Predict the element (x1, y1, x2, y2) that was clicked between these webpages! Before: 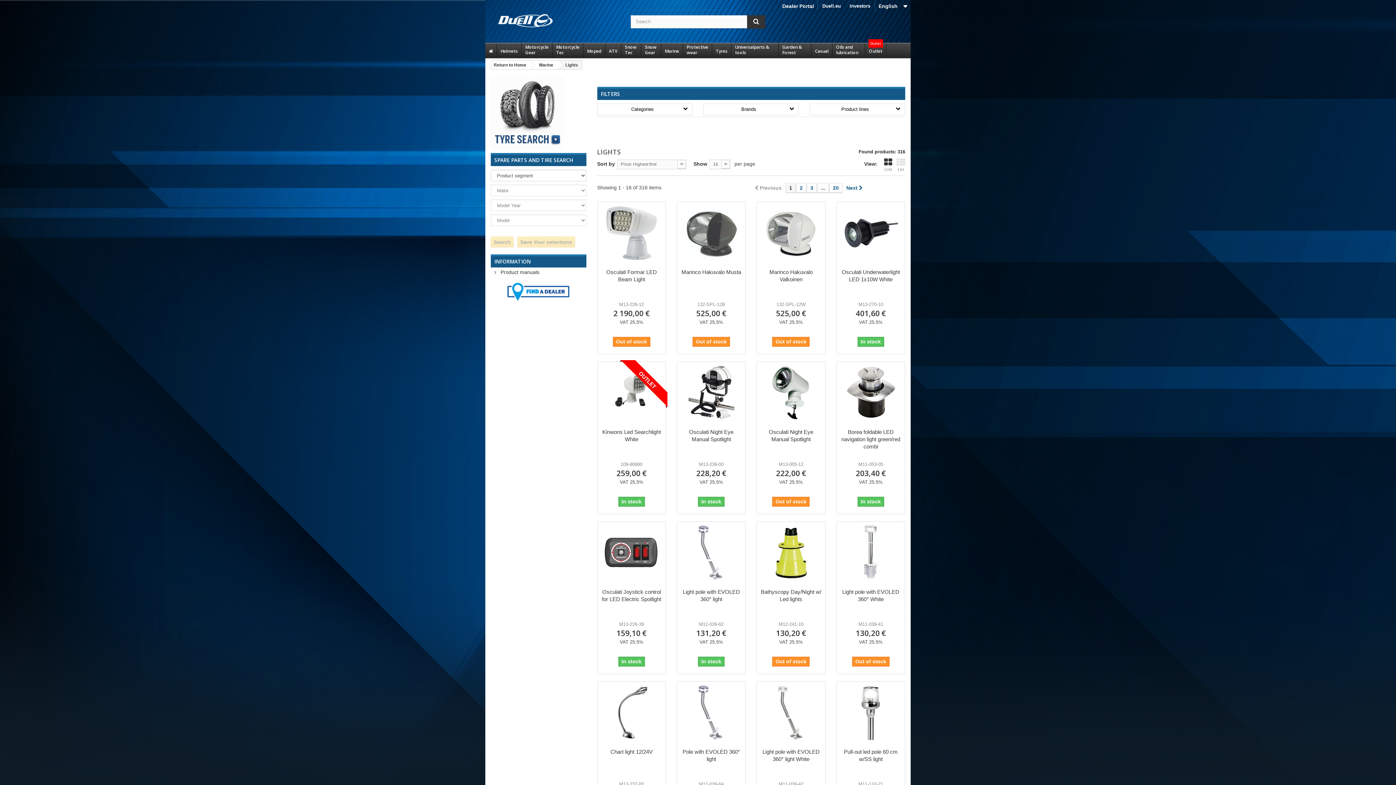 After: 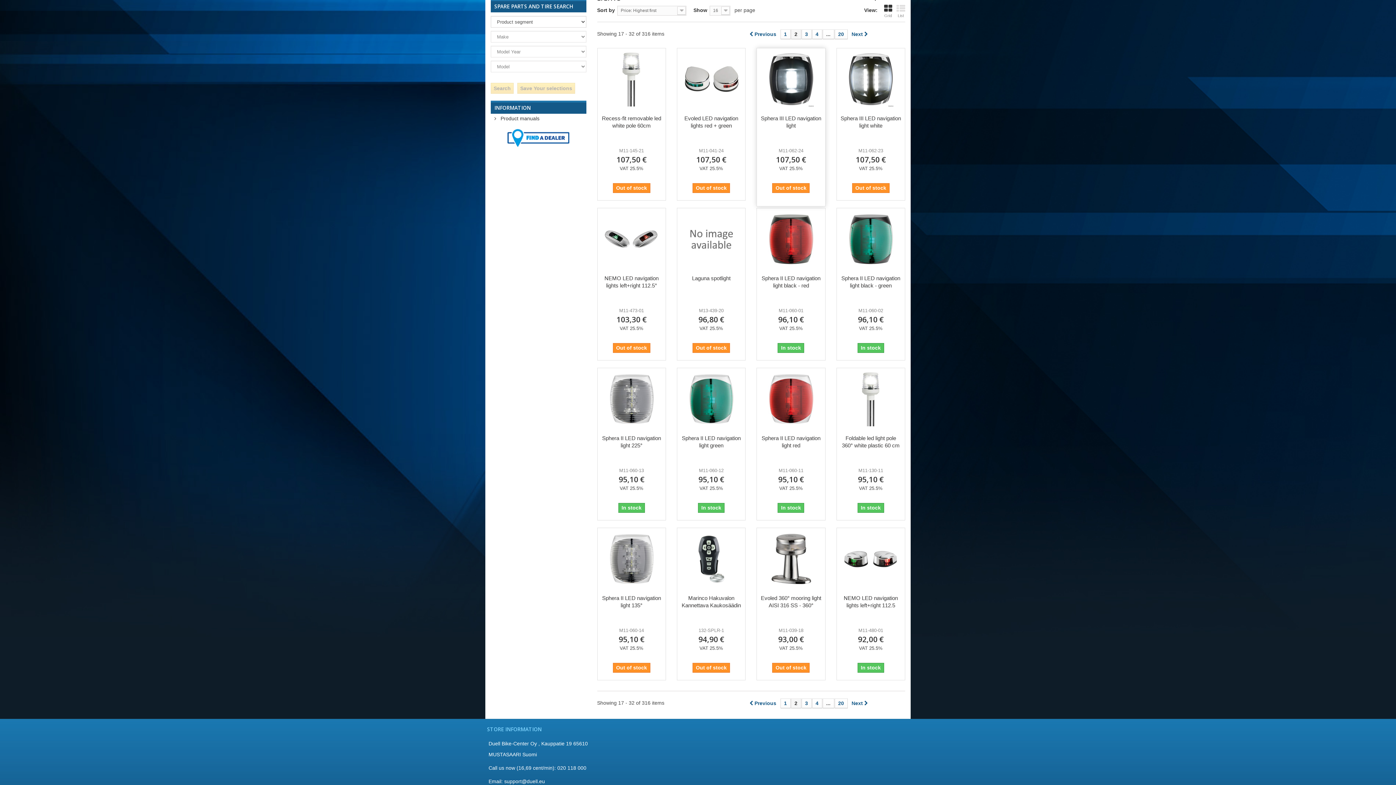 Action: label: 2 bbox: (796, 183, 806, 193)